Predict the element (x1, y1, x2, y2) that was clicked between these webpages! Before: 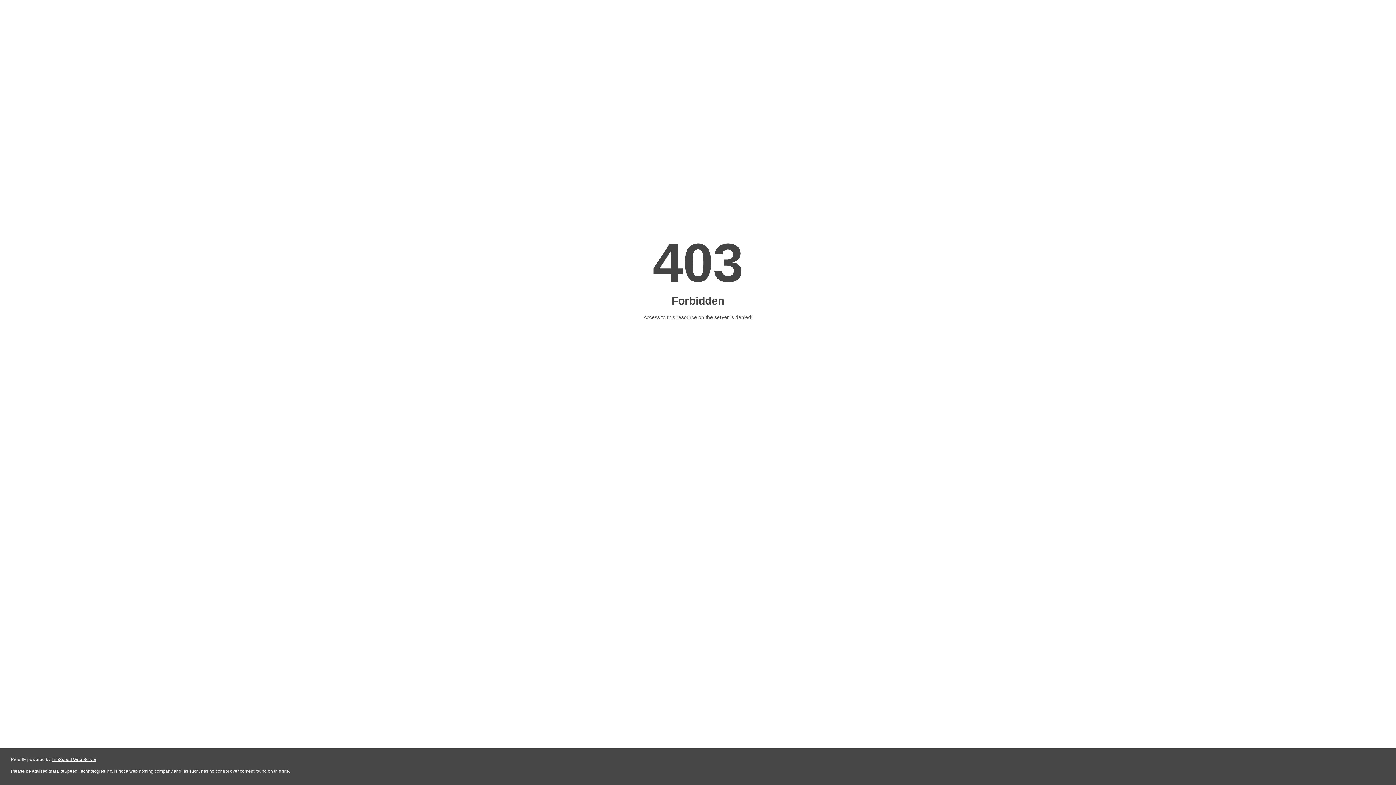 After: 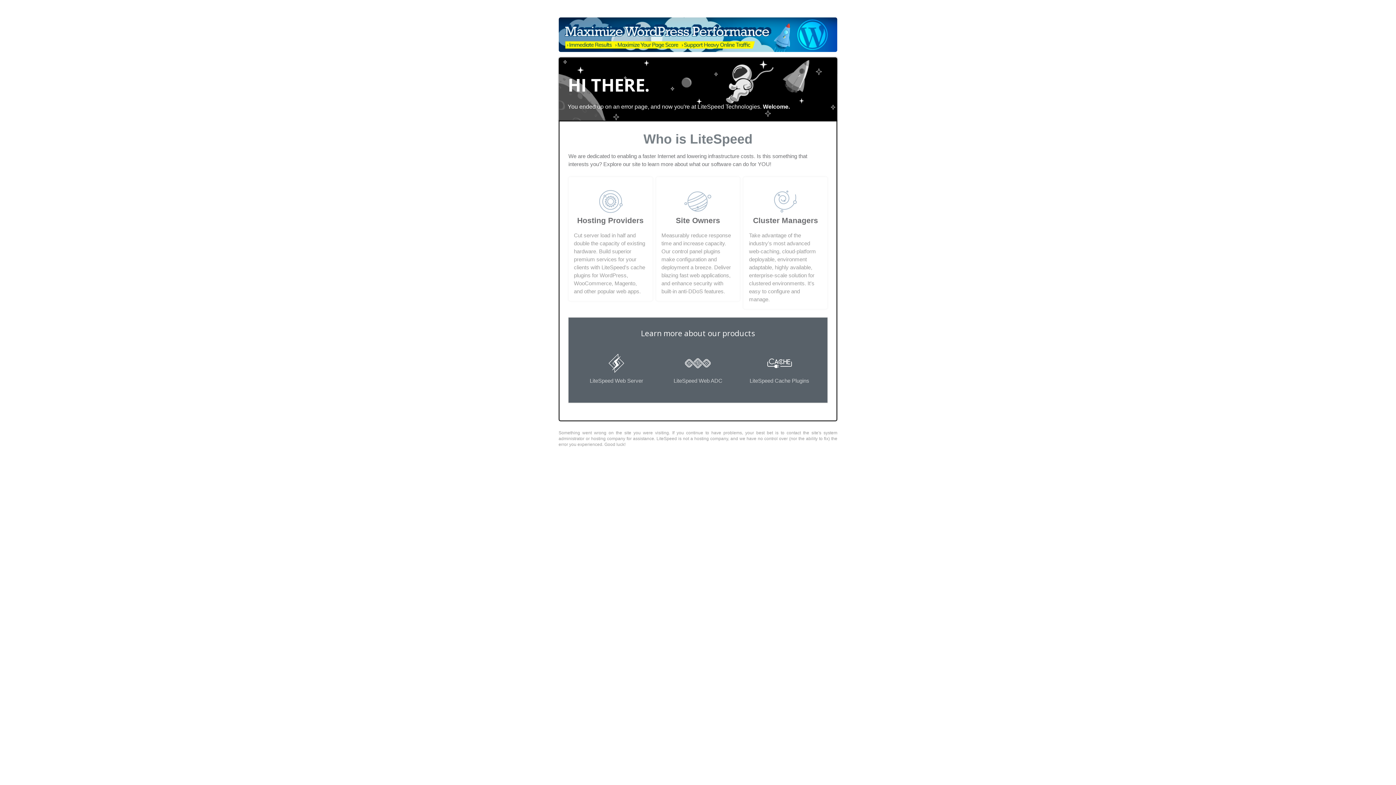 Action: label: LiteSpeed Web Server bbox: (51, 757, 96, 762)